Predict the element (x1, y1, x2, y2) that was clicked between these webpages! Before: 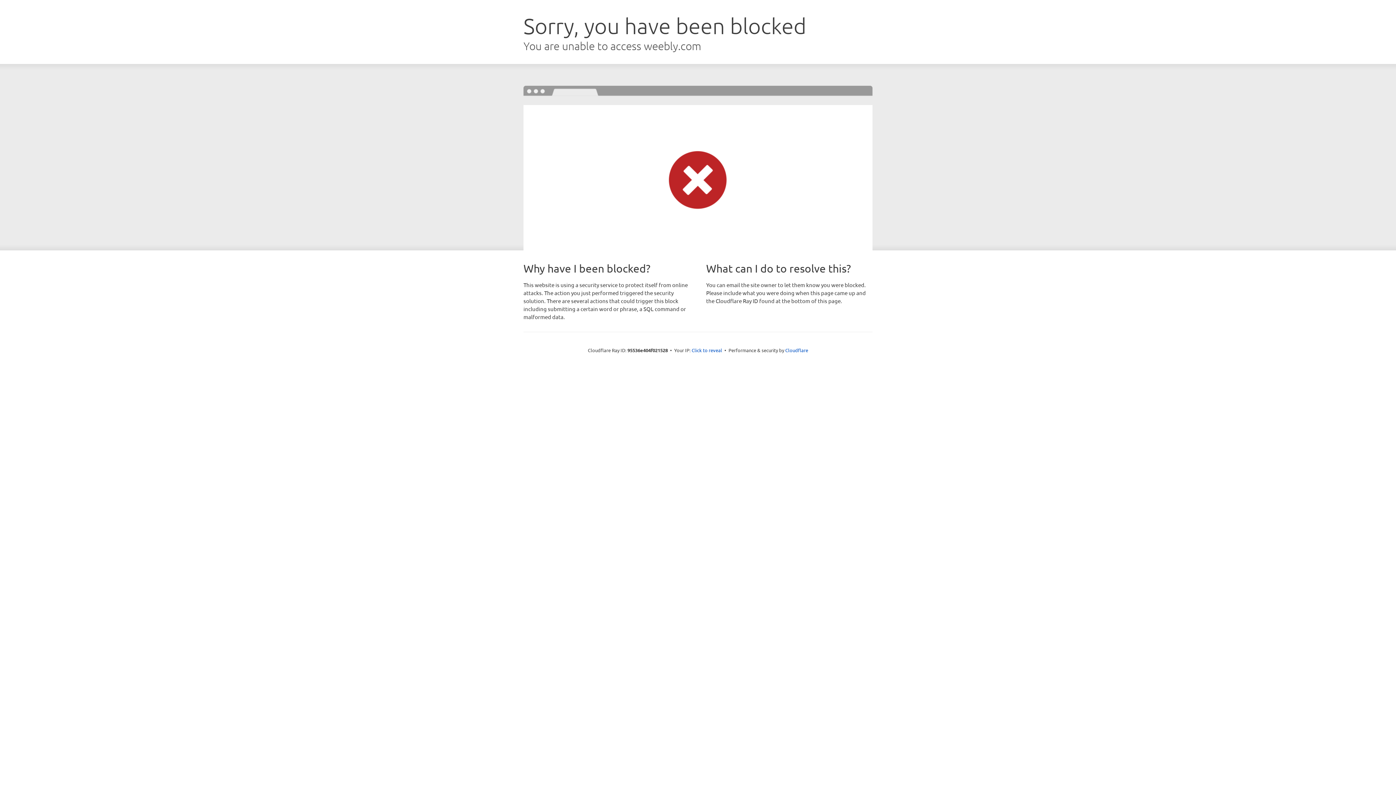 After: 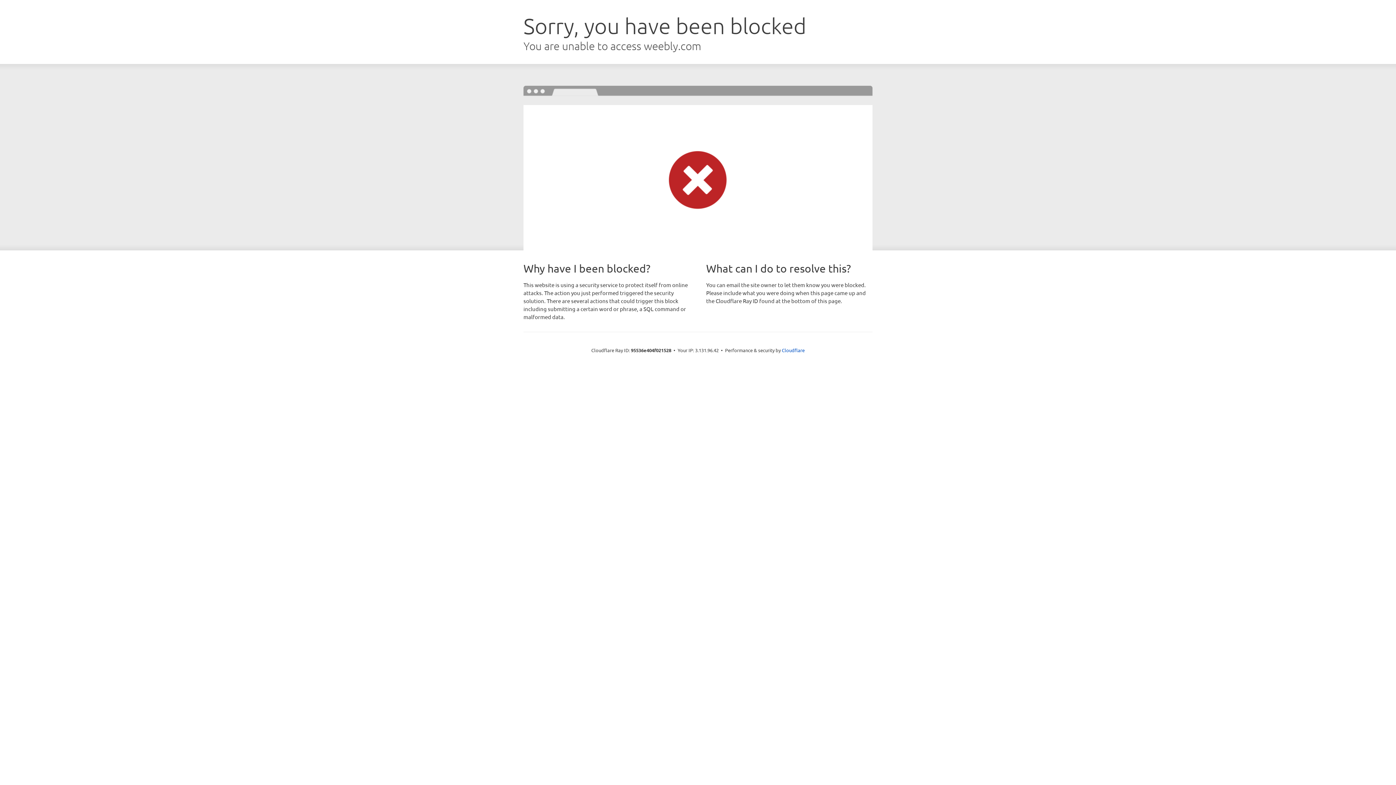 Action: label: Click to reveal bbox: (691, 346, 722, 353)